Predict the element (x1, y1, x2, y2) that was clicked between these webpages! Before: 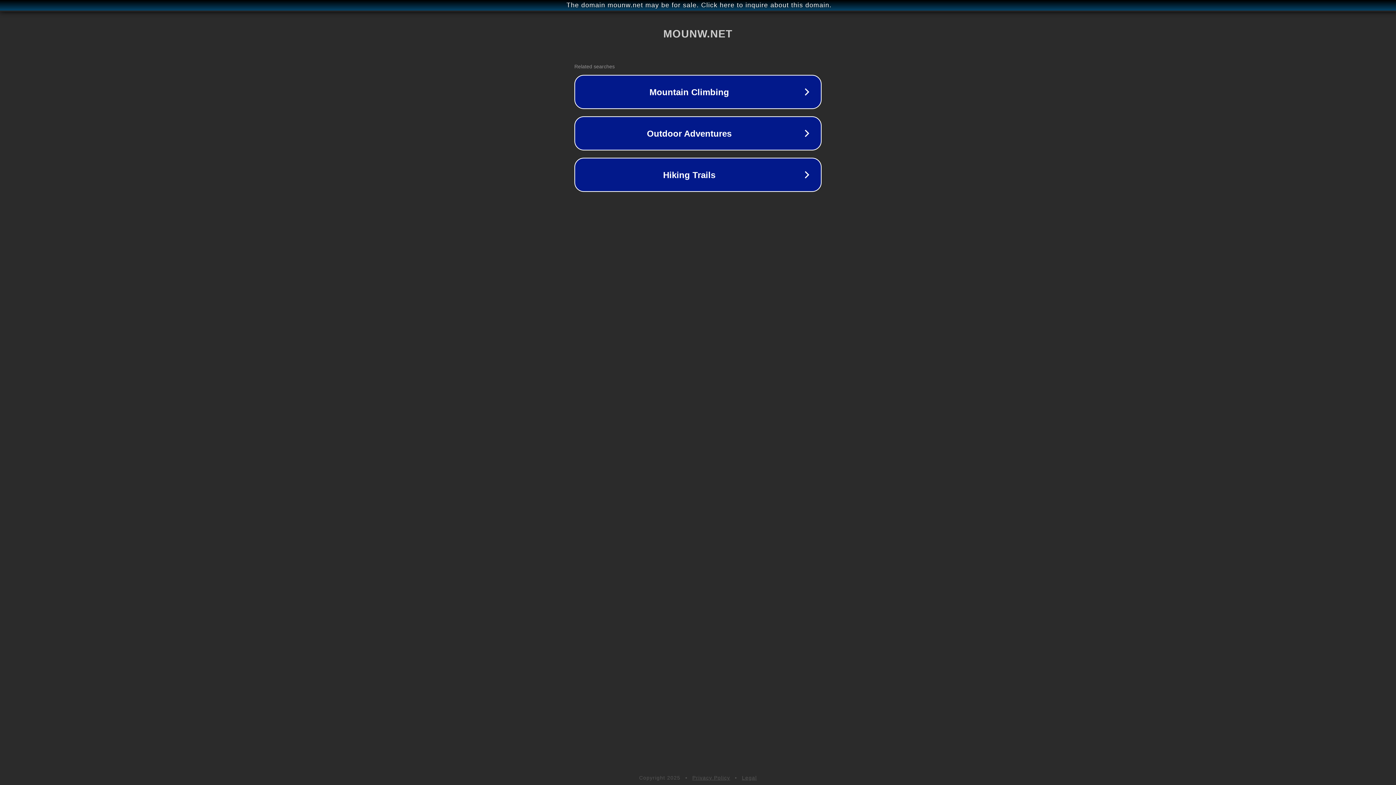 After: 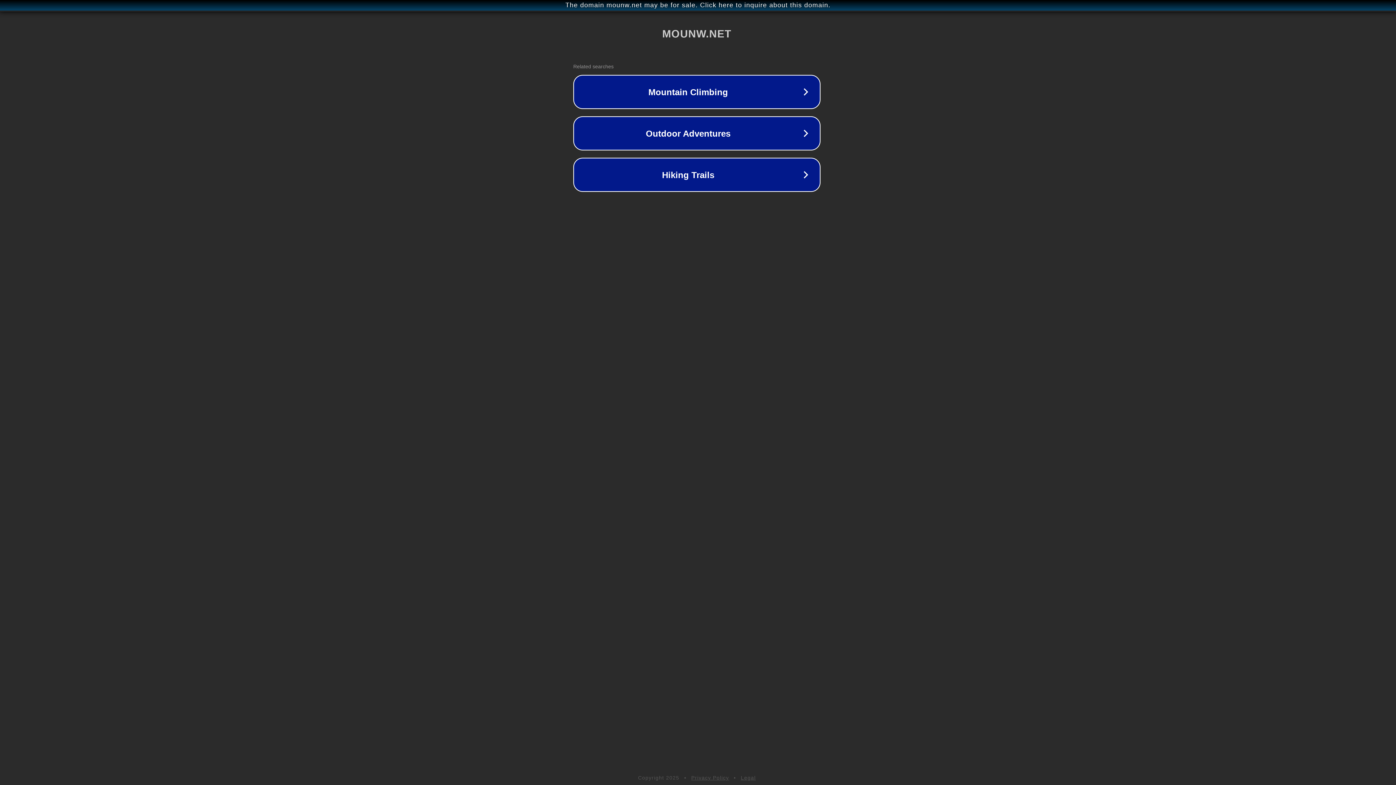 Action: bbox: (1, 1, 1397, 9) label: The domain mounw.net may be for sale. Click here to inquire about this domain.